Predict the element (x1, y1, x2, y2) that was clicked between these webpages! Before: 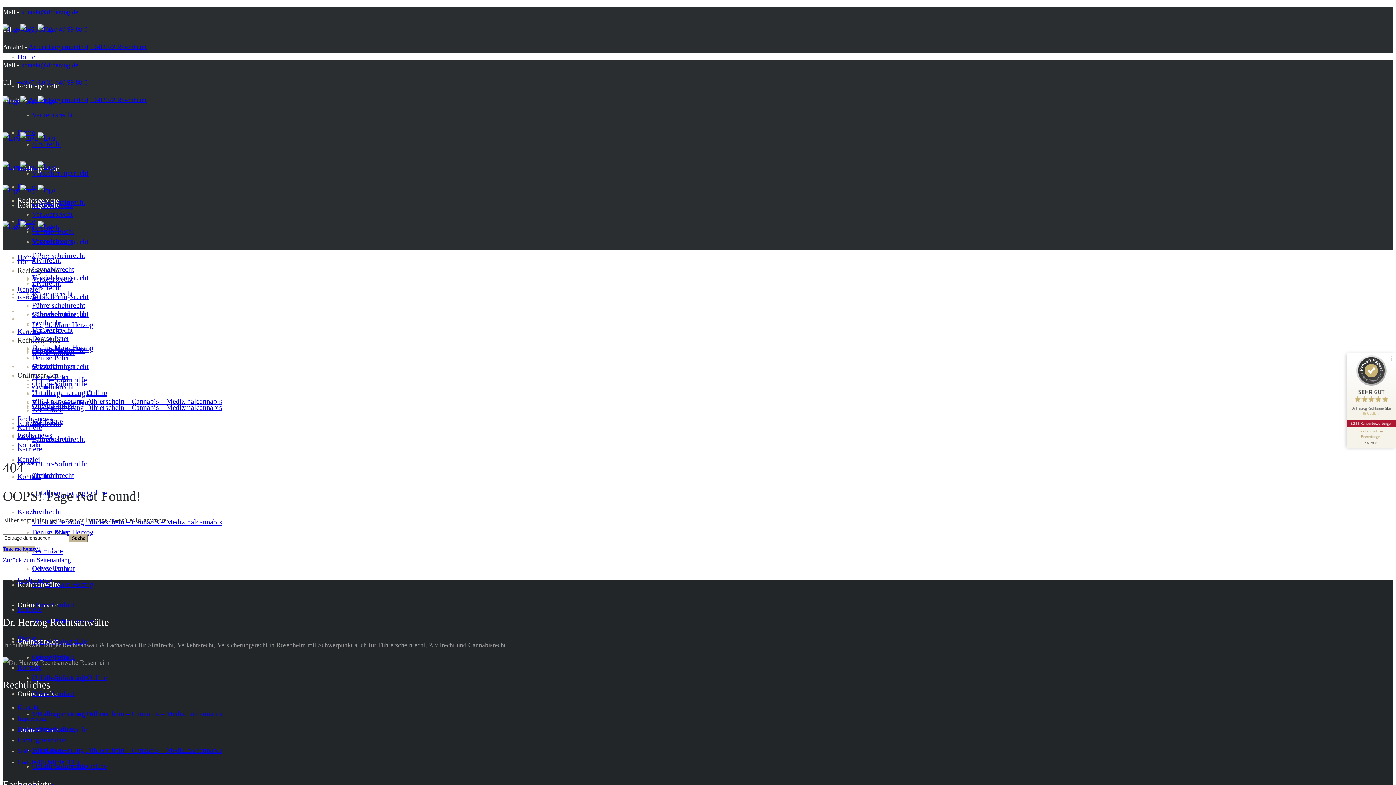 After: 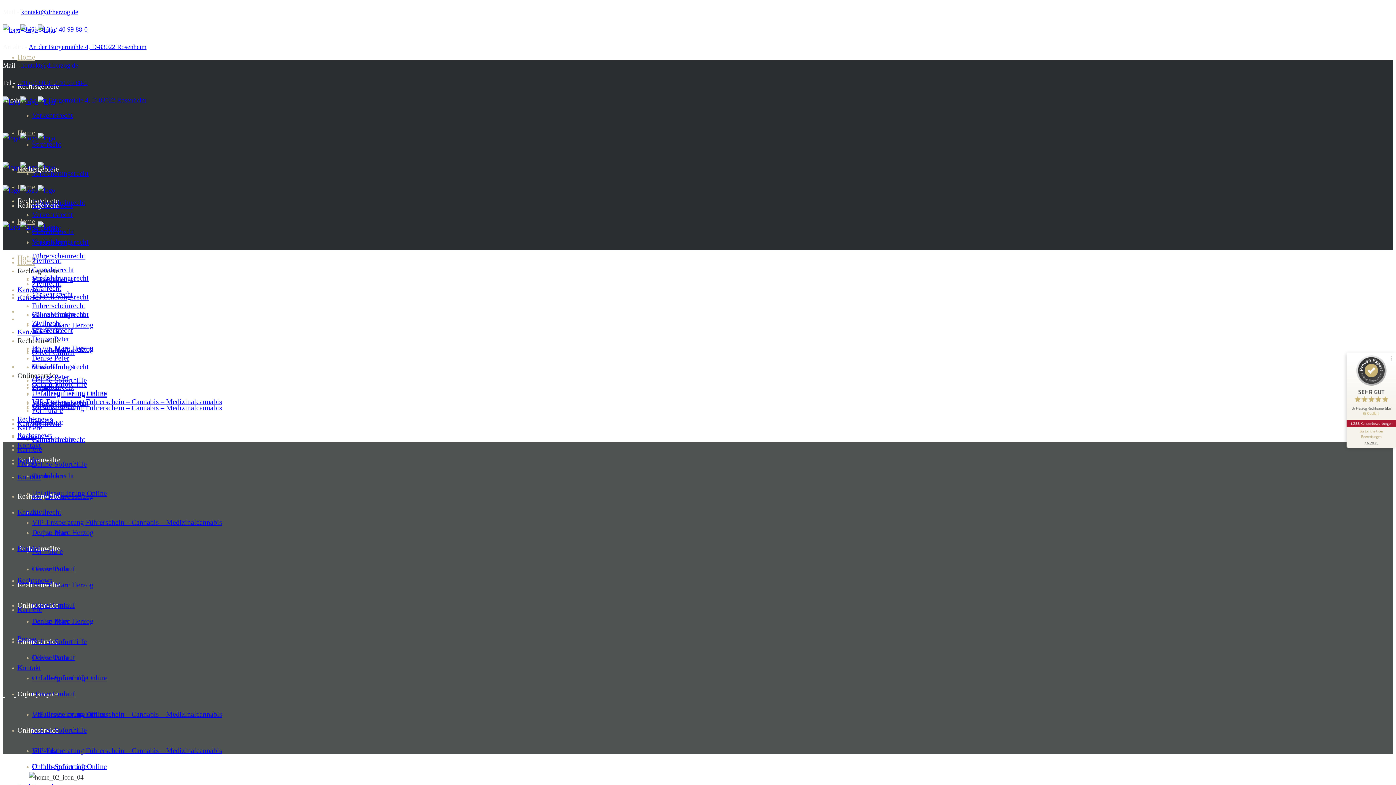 Action: bbox: (2, 163, 55, 170)